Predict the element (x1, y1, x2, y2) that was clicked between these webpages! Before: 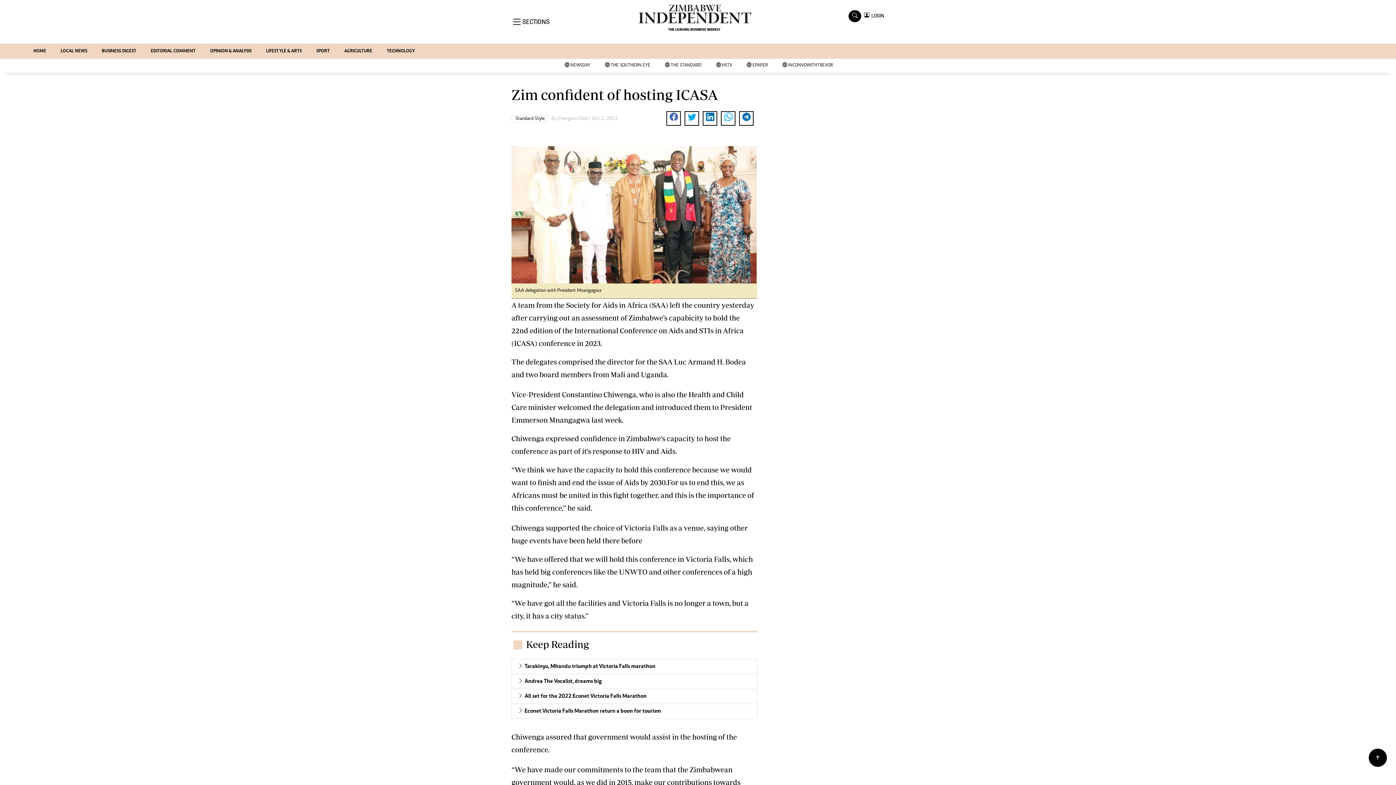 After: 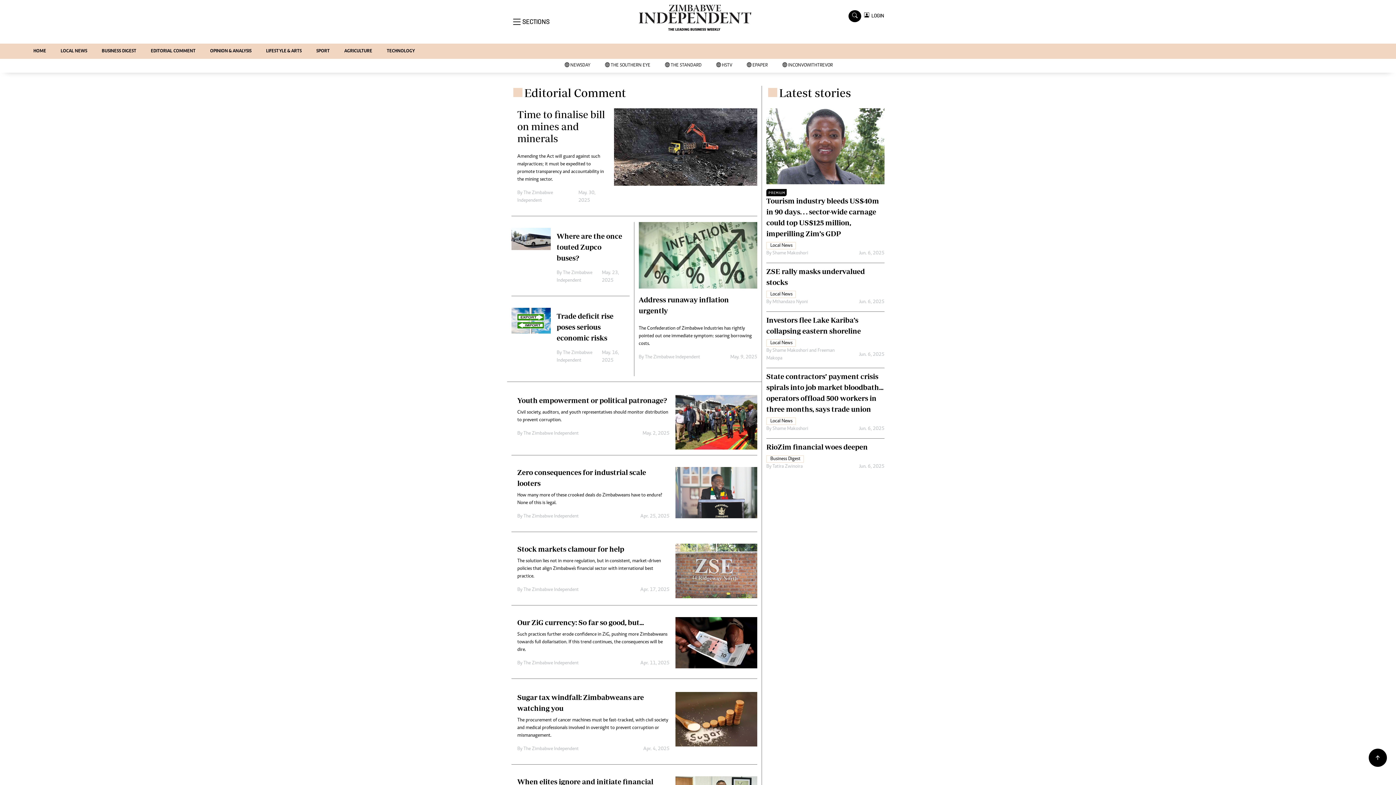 Action: label: EDITORIAL COMMENT bbox: (143, 43, 202, 58)